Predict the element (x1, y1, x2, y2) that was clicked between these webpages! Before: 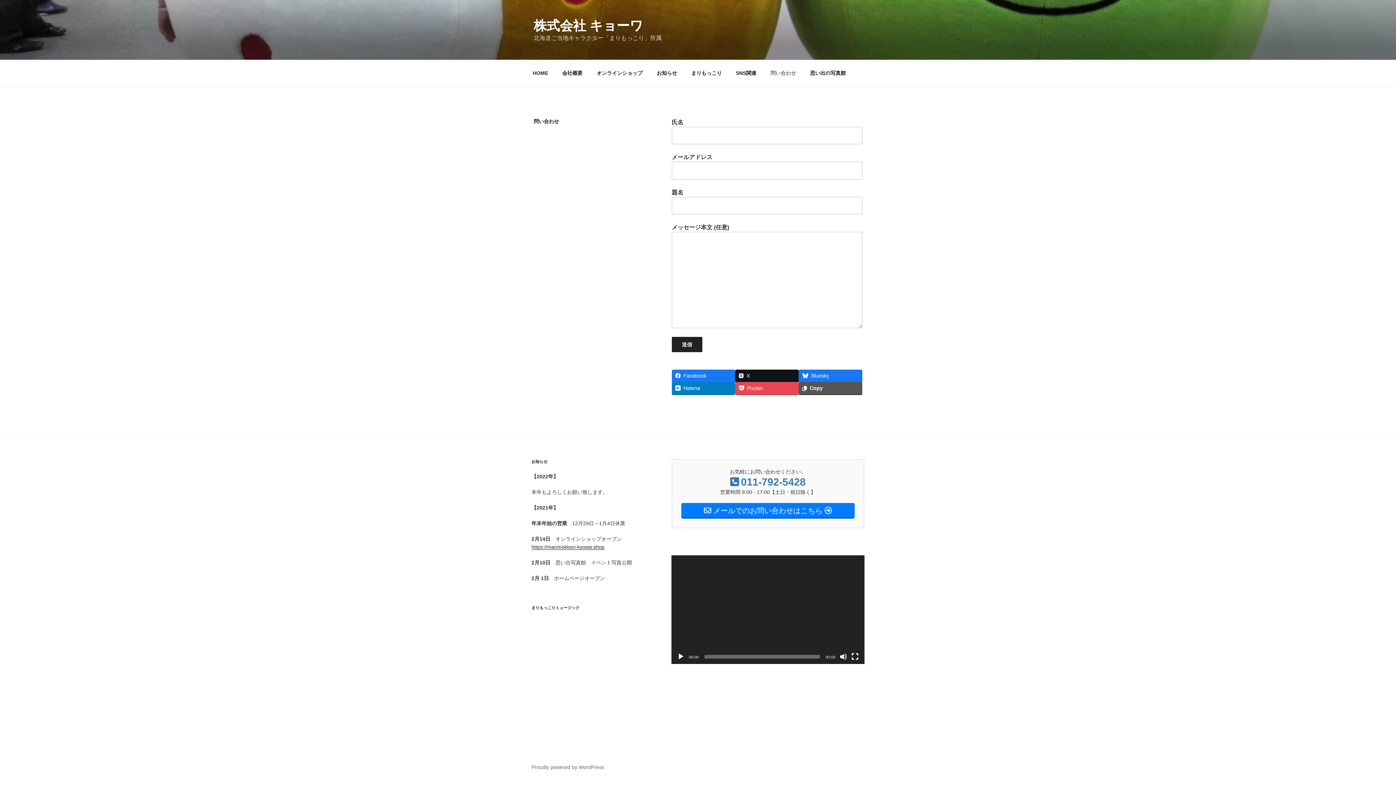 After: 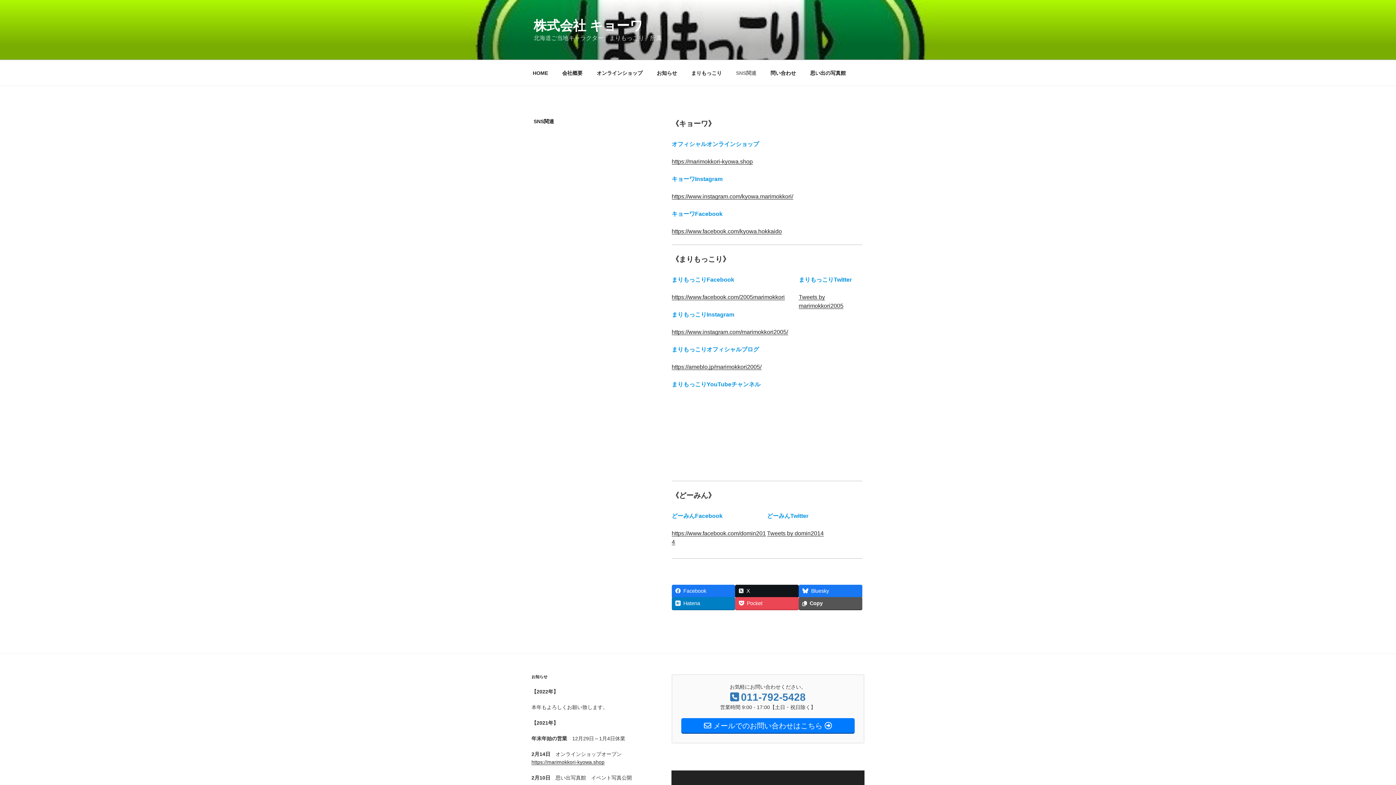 Action: bbox: (729, 64, 762, 82) label: SNS関連